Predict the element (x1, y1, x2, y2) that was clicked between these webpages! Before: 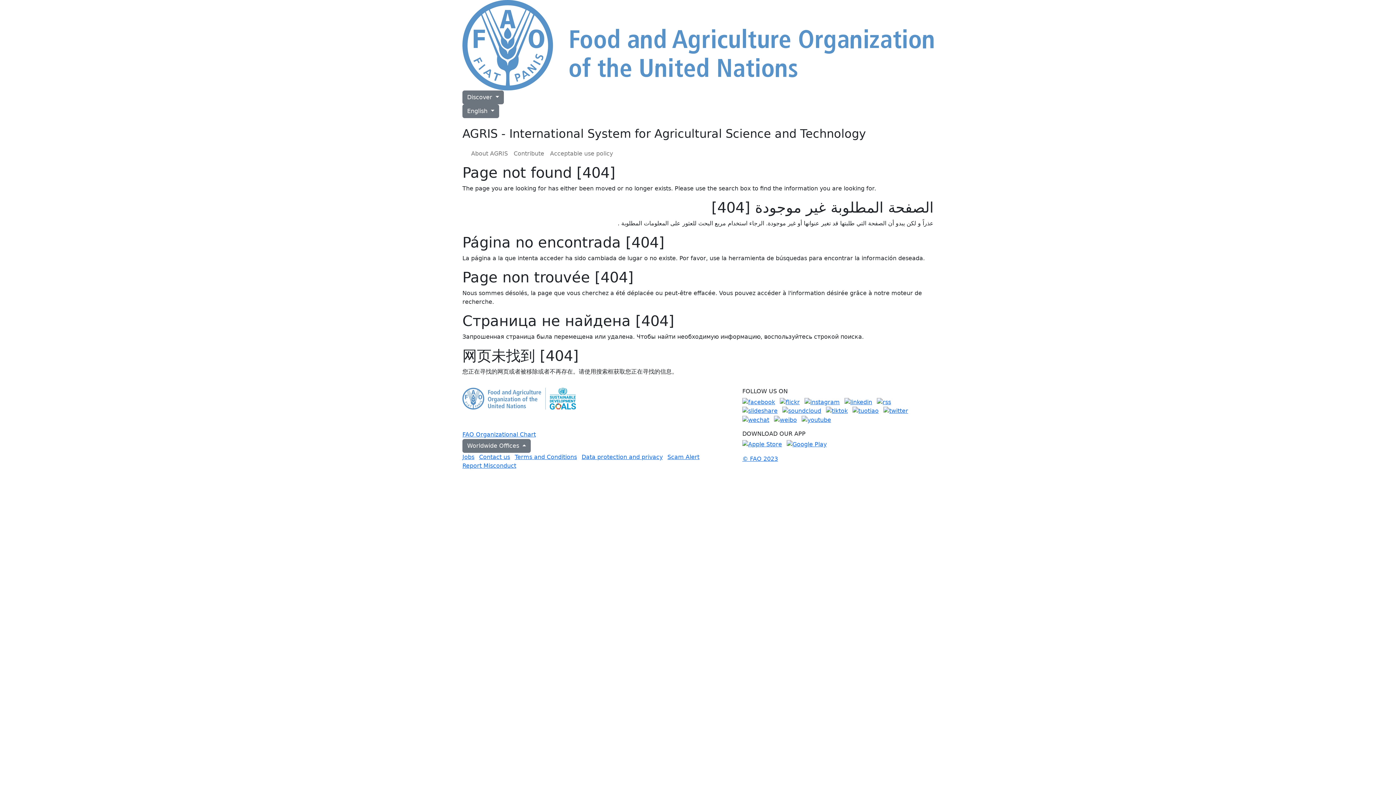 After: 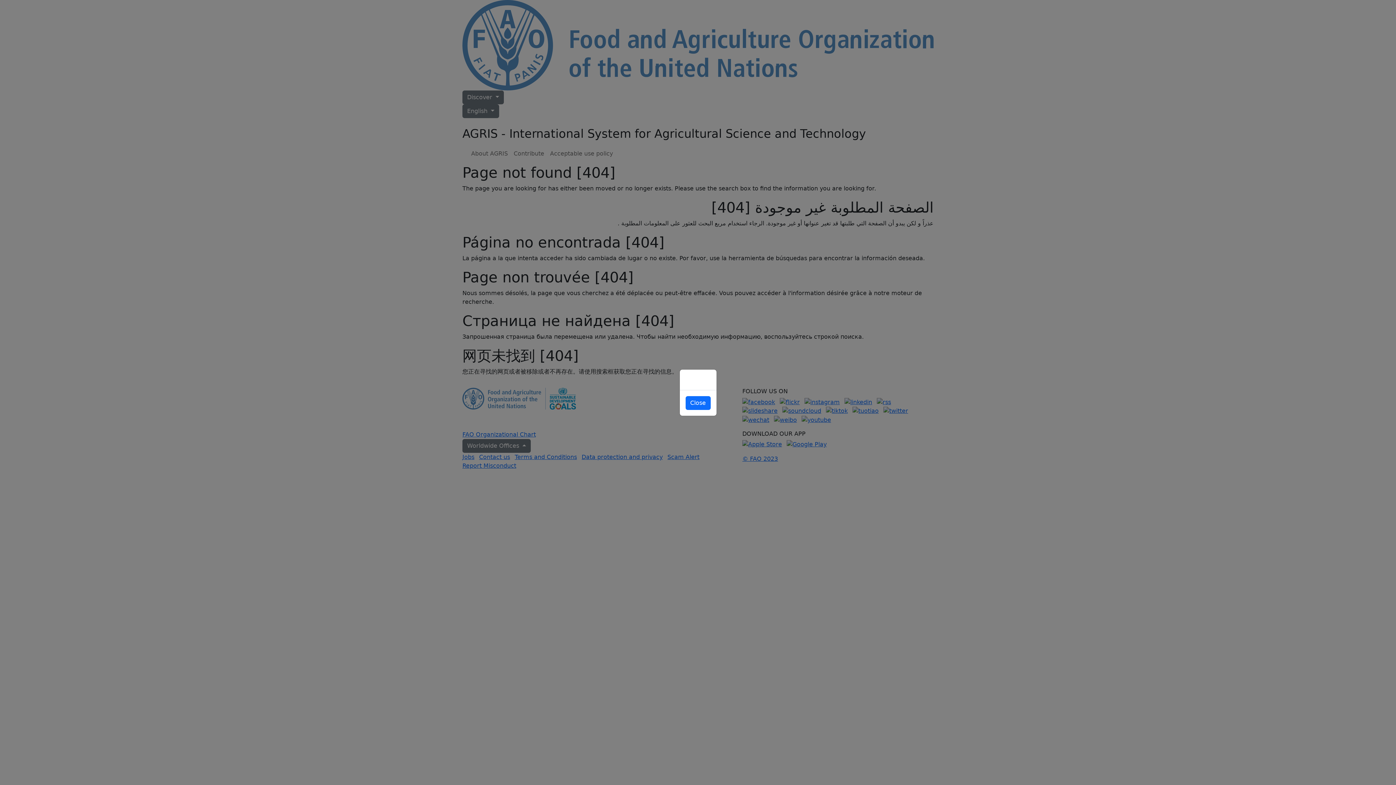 Action: bbox: (742, 416, 769, 423)